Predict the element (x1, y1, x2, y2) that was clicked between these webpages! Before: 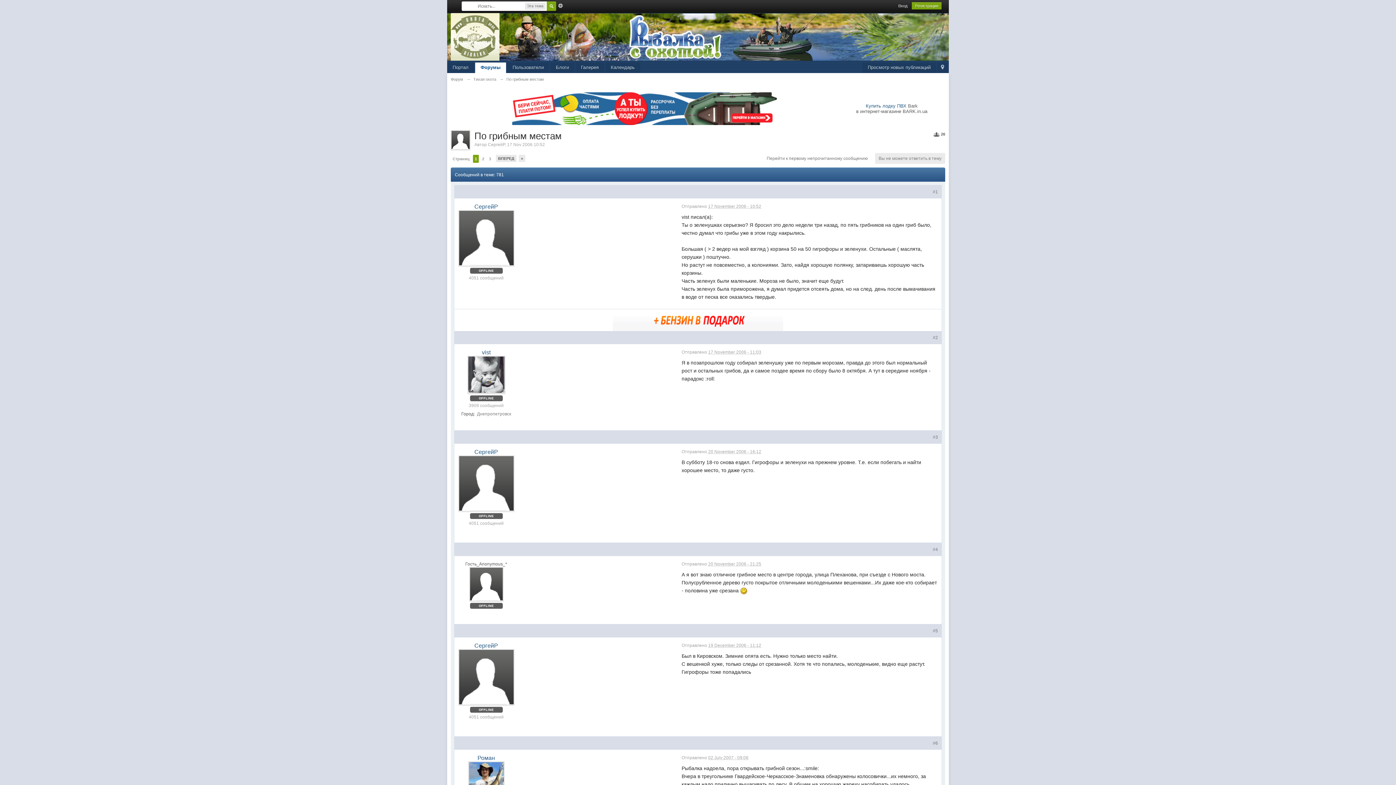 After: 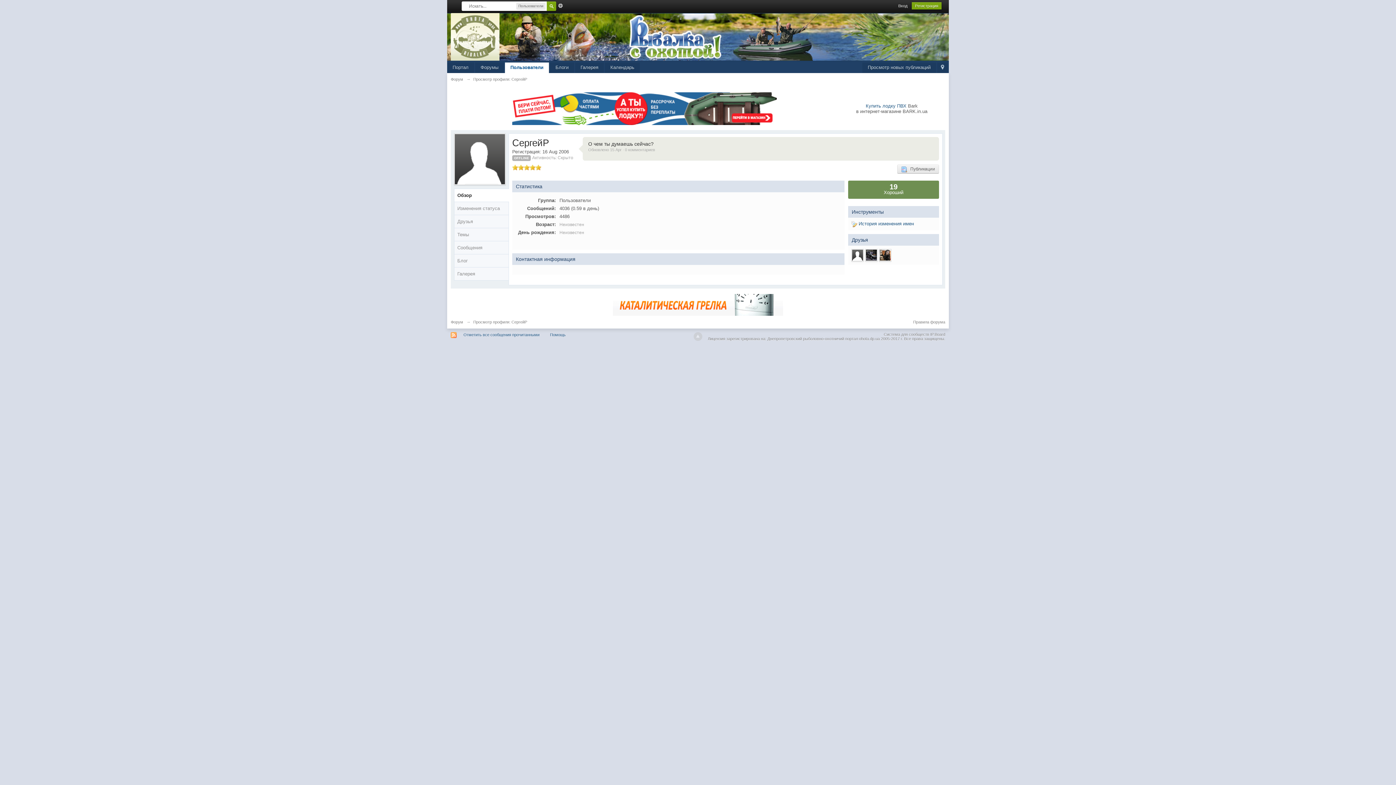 Action: bbox: (474, 642, 498, 649) label: СергейР